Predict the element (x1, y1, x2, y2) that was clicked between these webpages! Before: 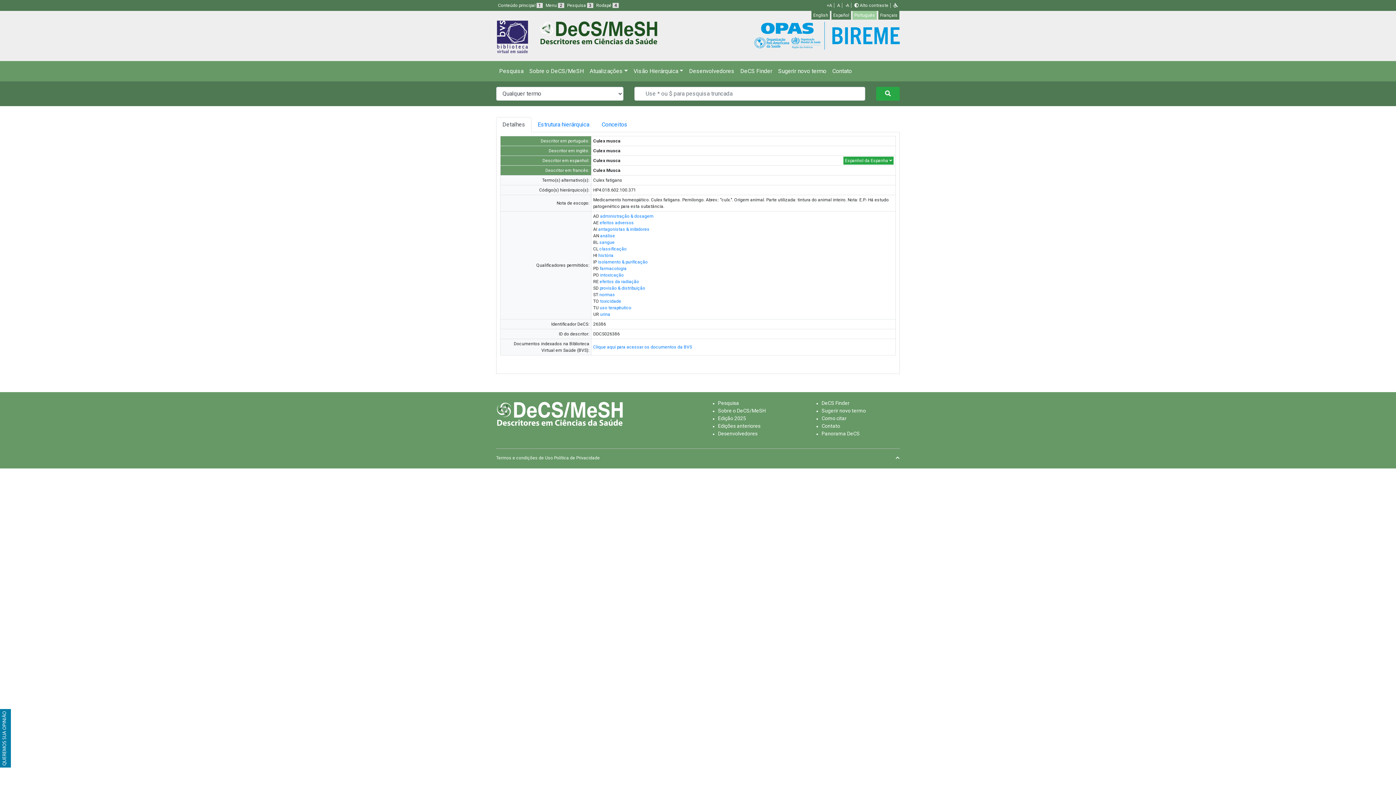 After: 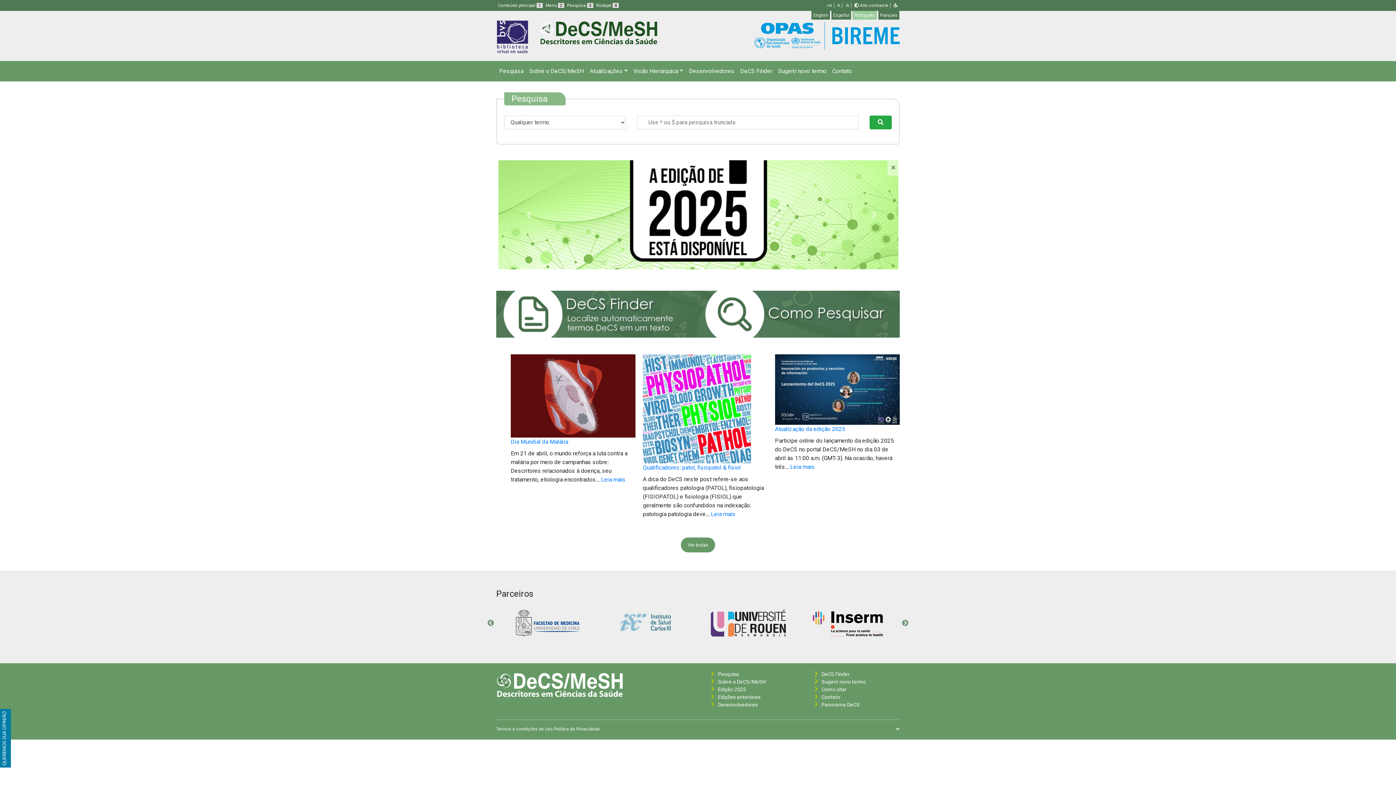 Action: bbox: (718, 400, 739, 406) label: Pesquisa